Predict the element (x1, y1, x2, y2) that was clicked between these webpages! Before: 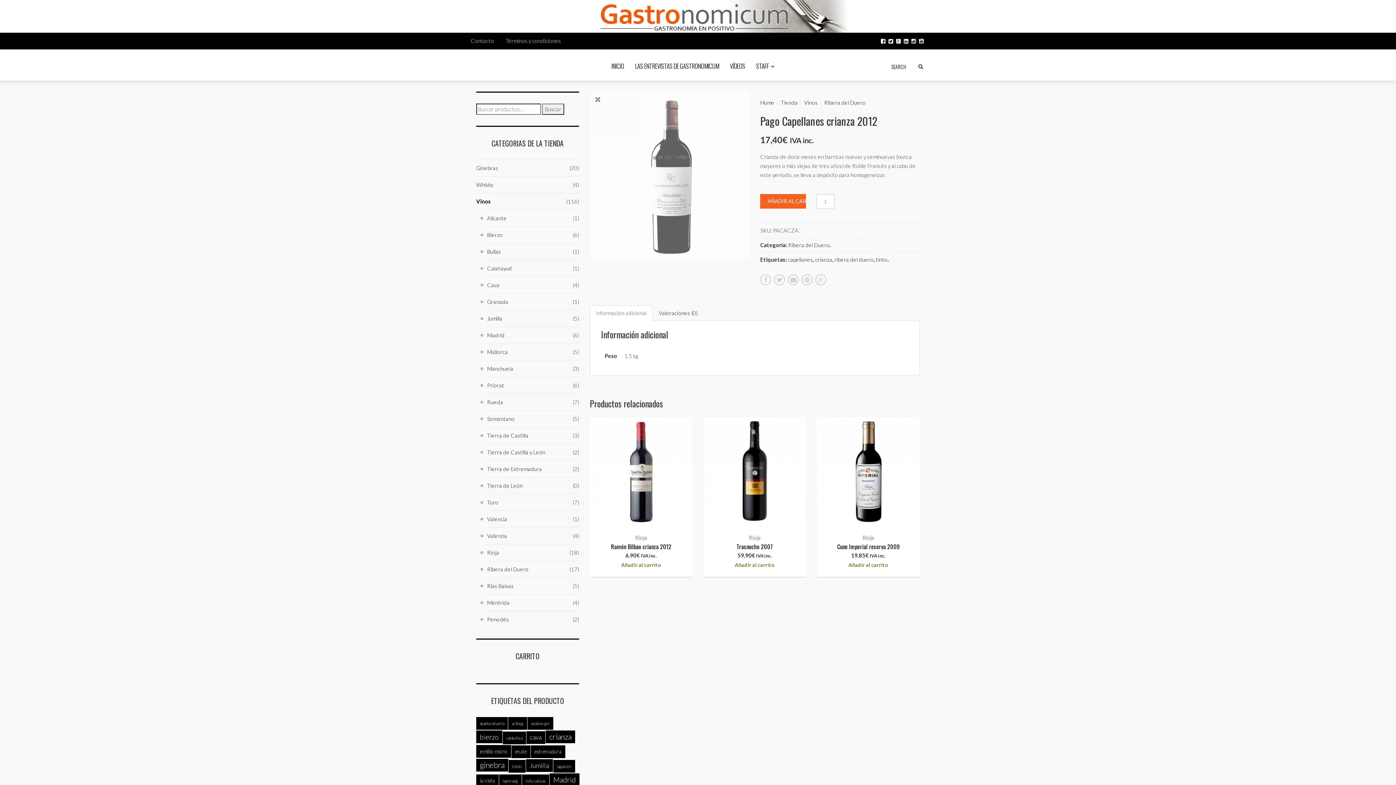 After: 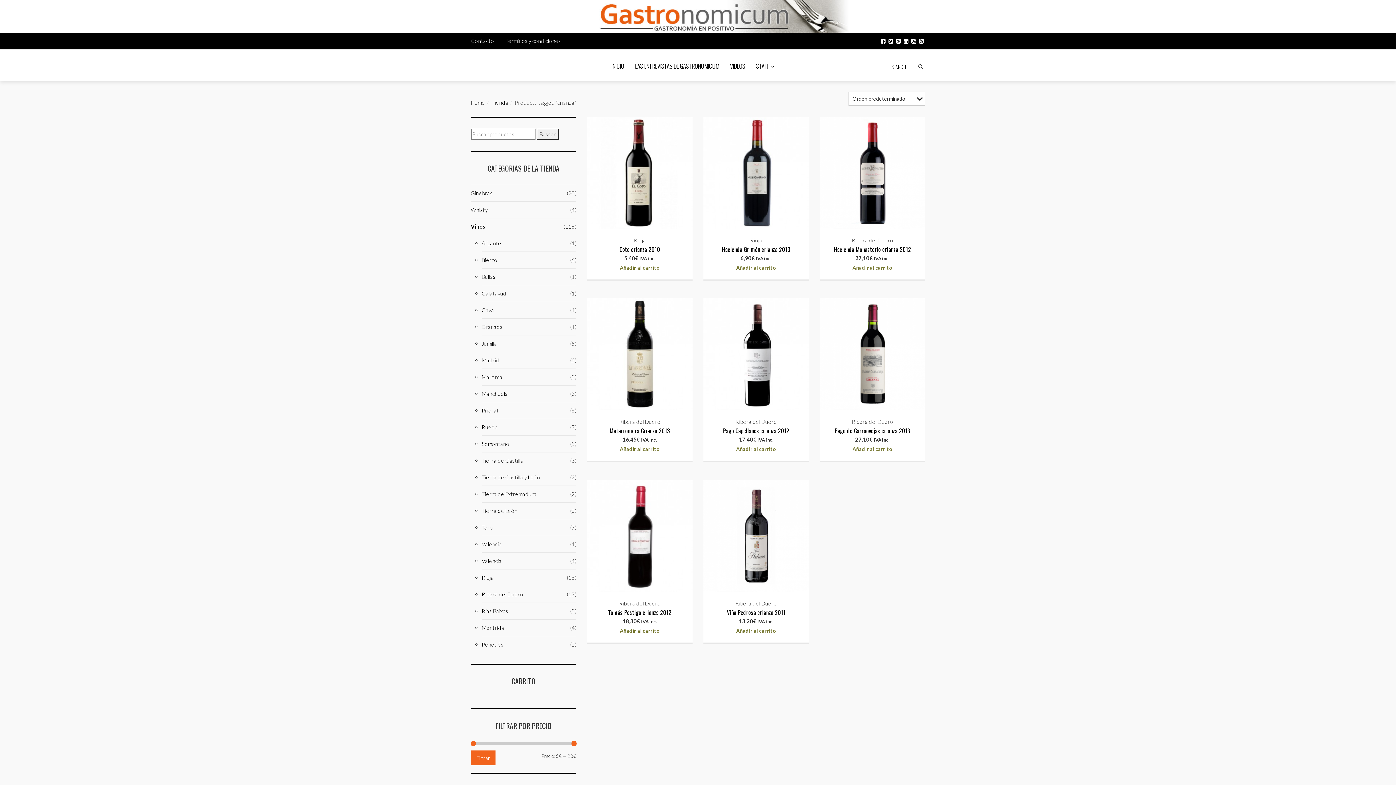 Action: bbox: (815, 256, 832, 262) label: crianza